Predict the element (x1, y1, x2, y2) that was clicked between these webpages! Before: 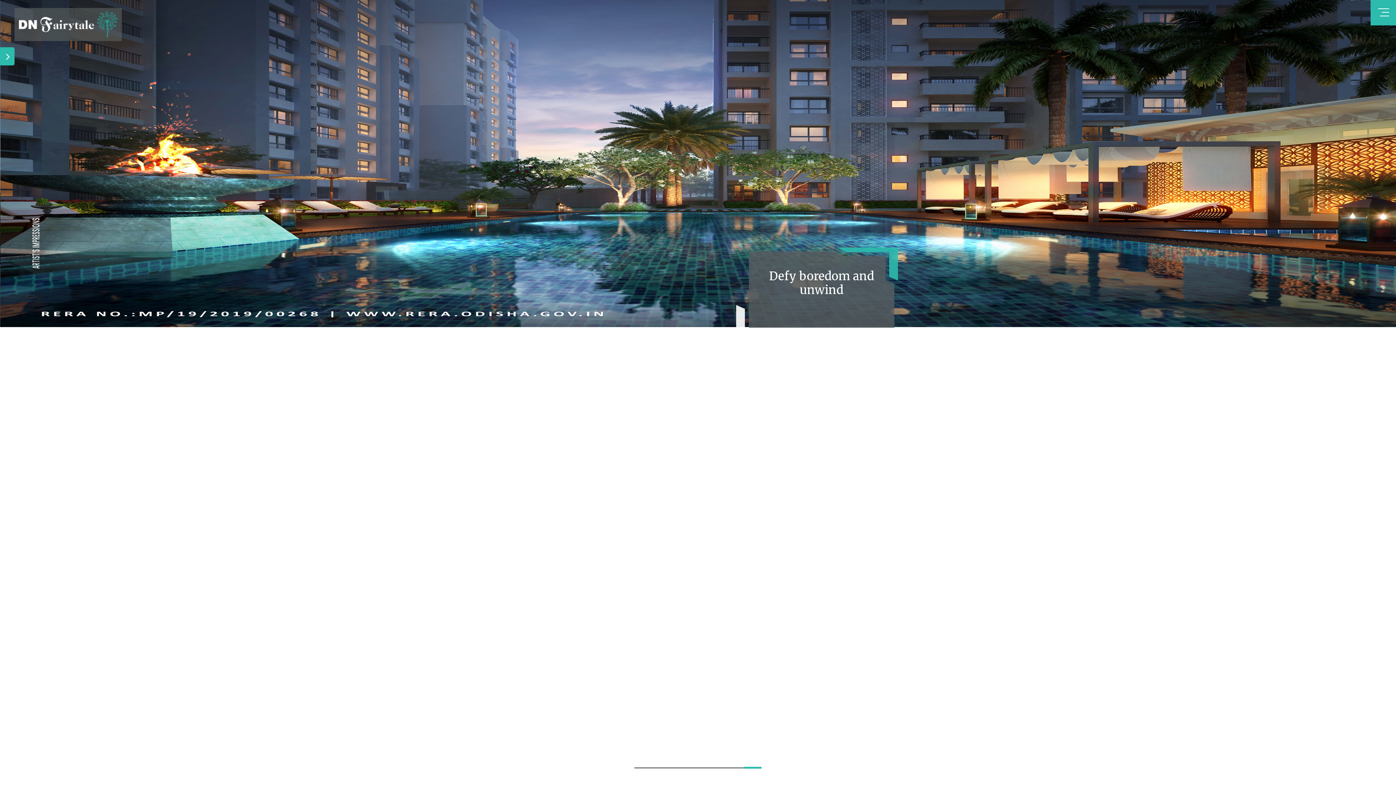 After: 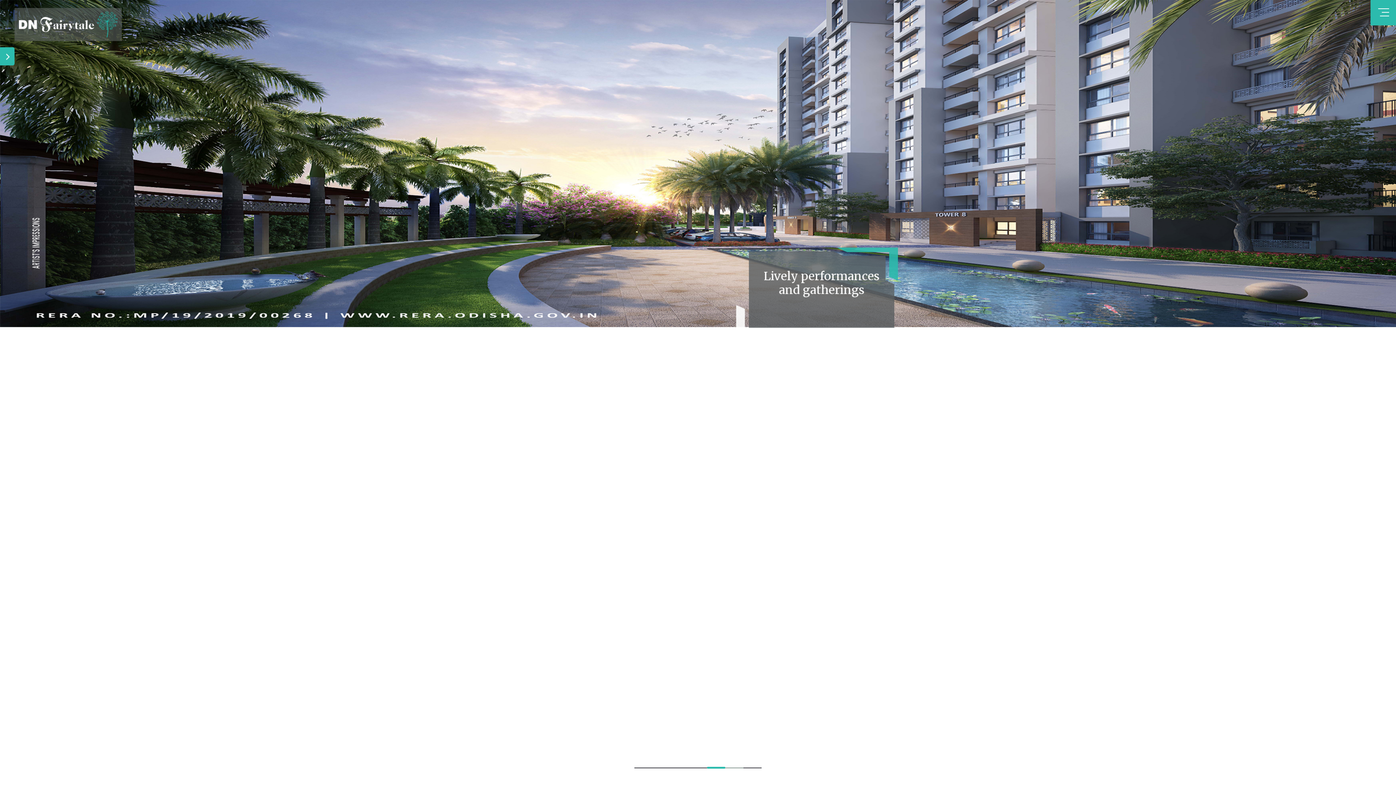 Action: bbox: (725, 768, 743, 768)